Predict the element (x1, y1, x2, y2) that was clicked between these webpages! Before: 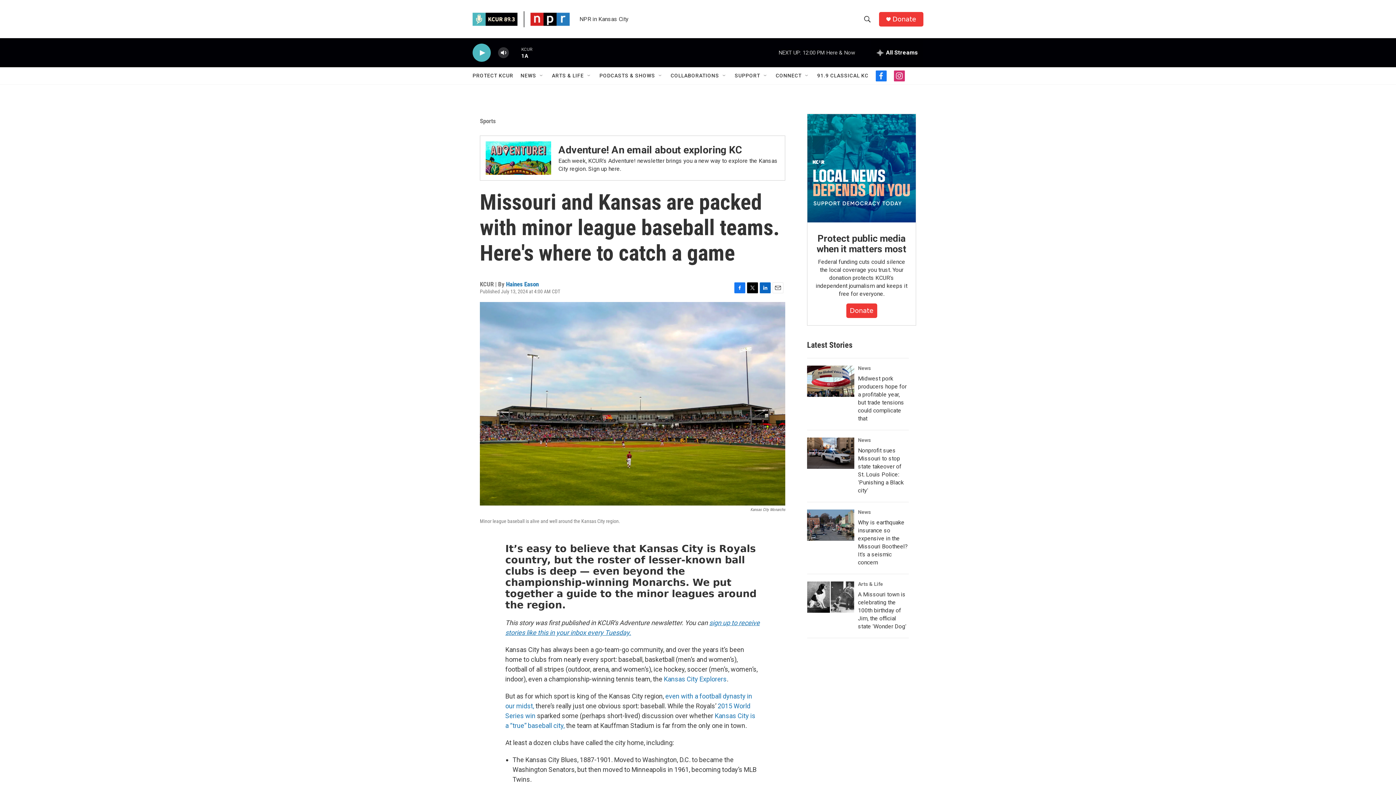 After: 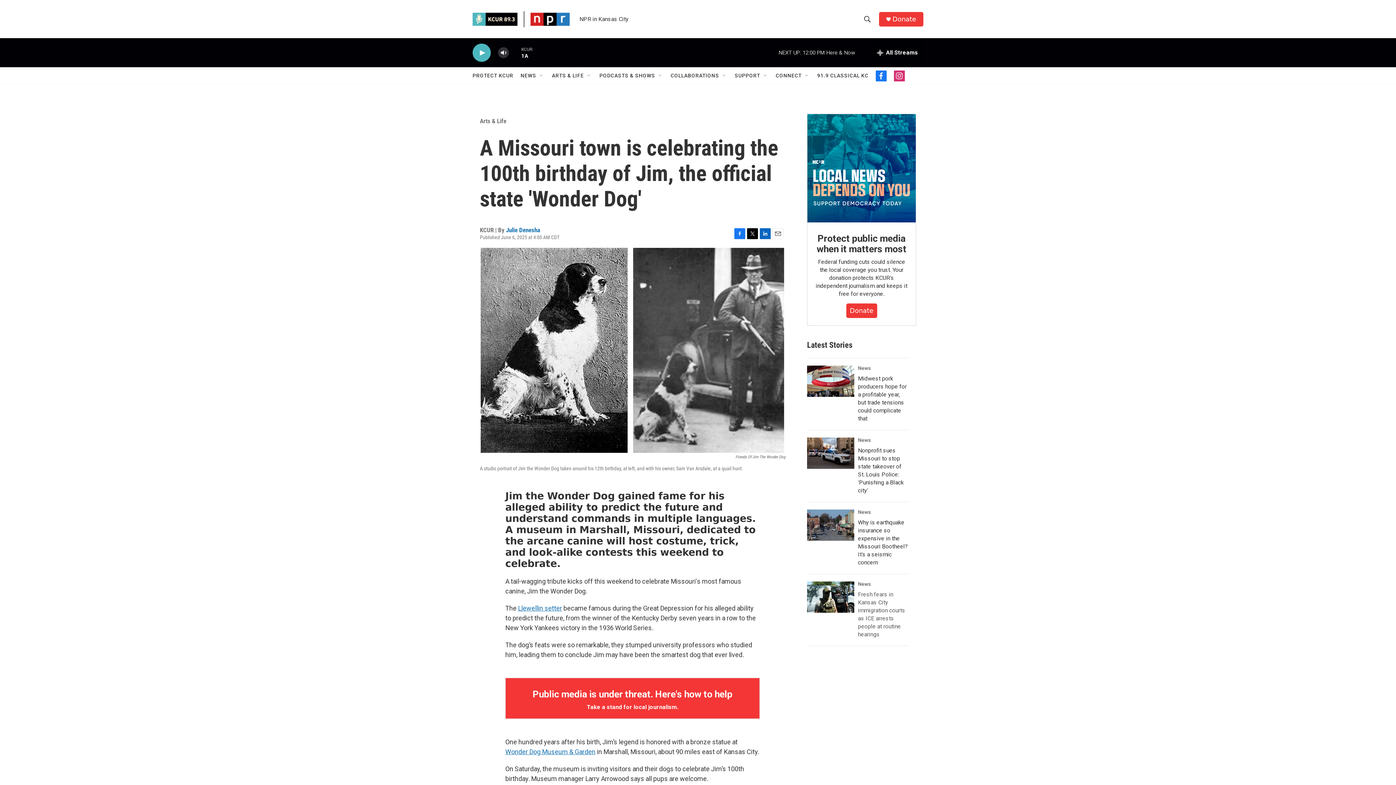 Action: bbox: (858, 591, 906, 630) label: A Missouri town is celebrating the 100th birthday of Jim, the official state 'Wonder Dog'